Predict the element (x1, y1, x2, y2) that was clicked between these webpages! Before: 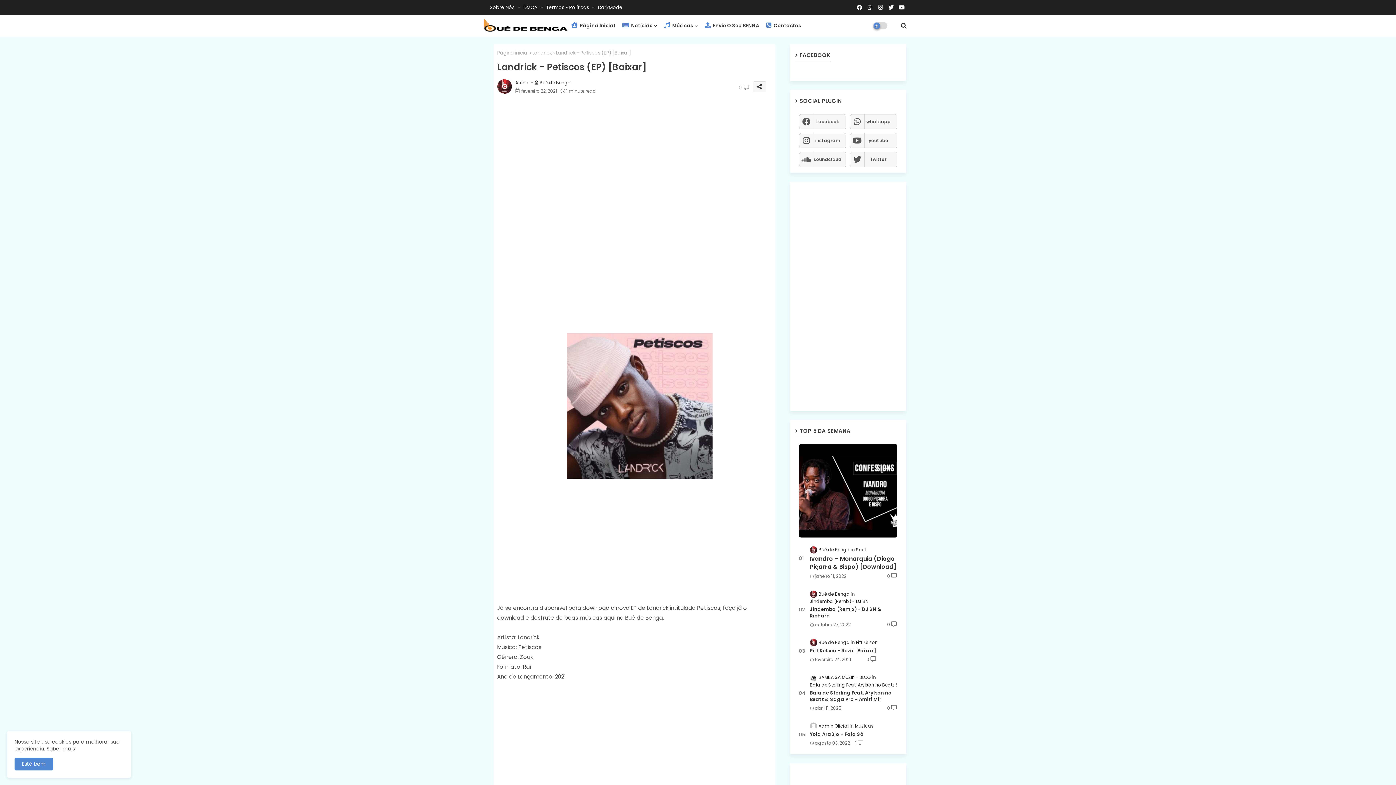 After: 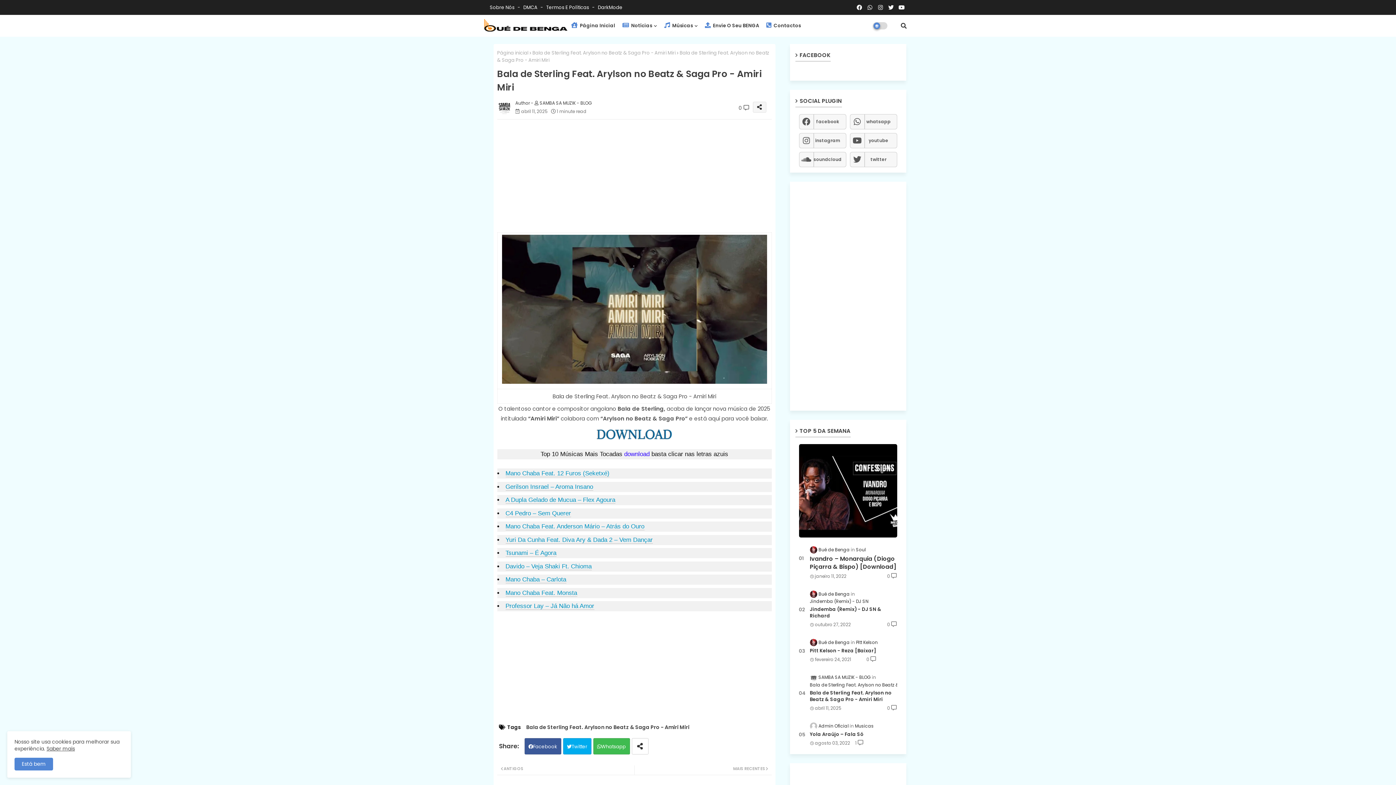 Action: bbox: (810, 690, 897, 703) label: Bala de Sterling Feat. Arylson no Beatz & Saga Pro - Amiri Miri